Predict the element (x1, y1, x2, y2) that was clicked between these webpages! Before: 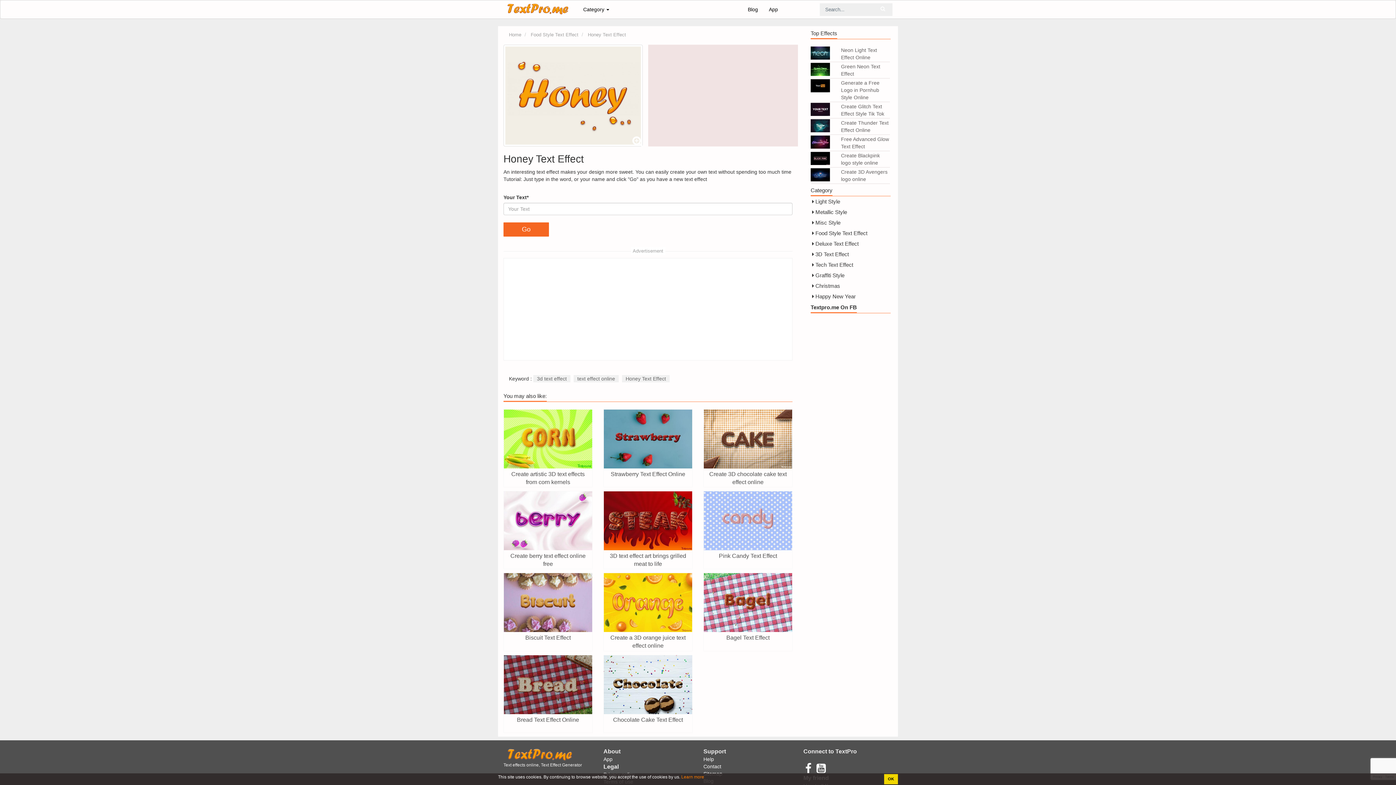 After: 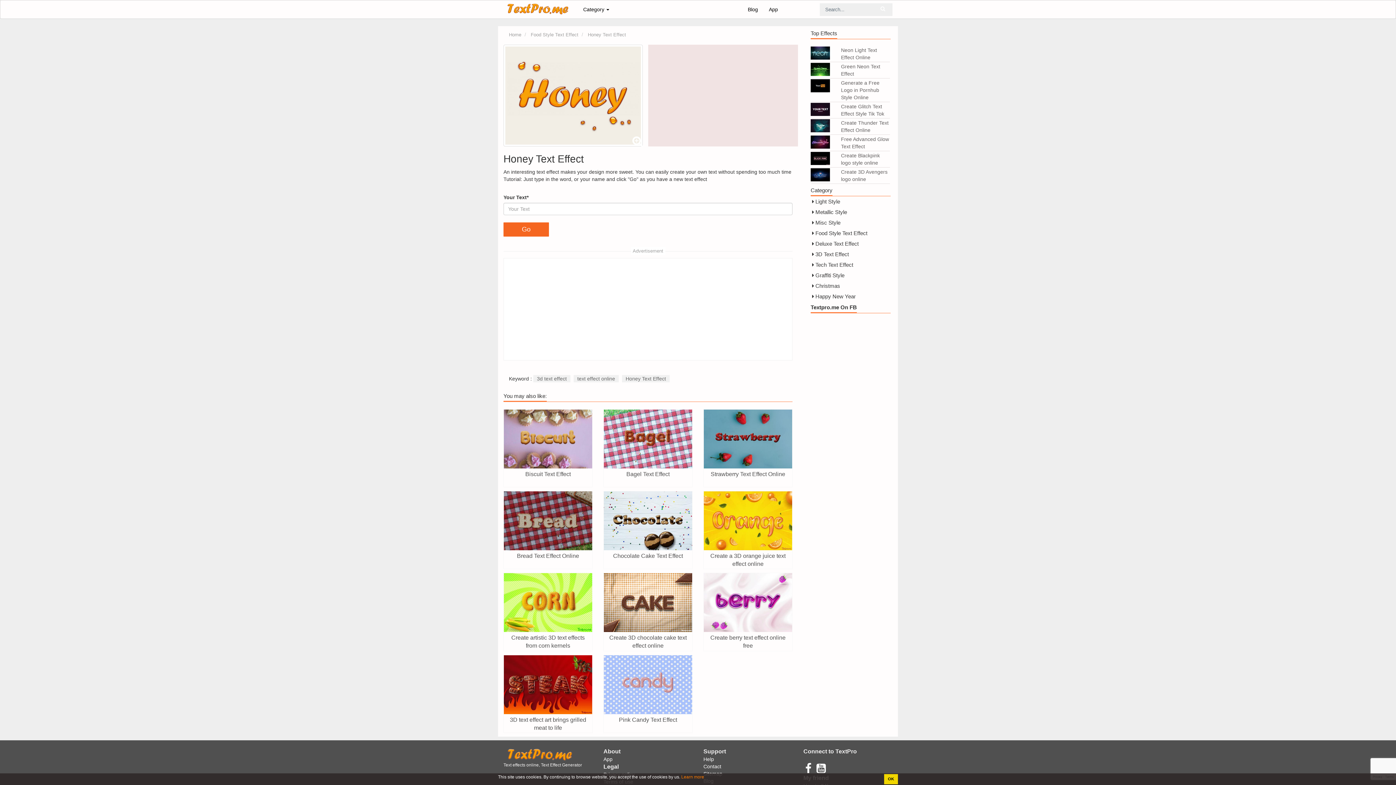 Action: label: Honey Text Effect bbox: (588, 32, 626, 37)